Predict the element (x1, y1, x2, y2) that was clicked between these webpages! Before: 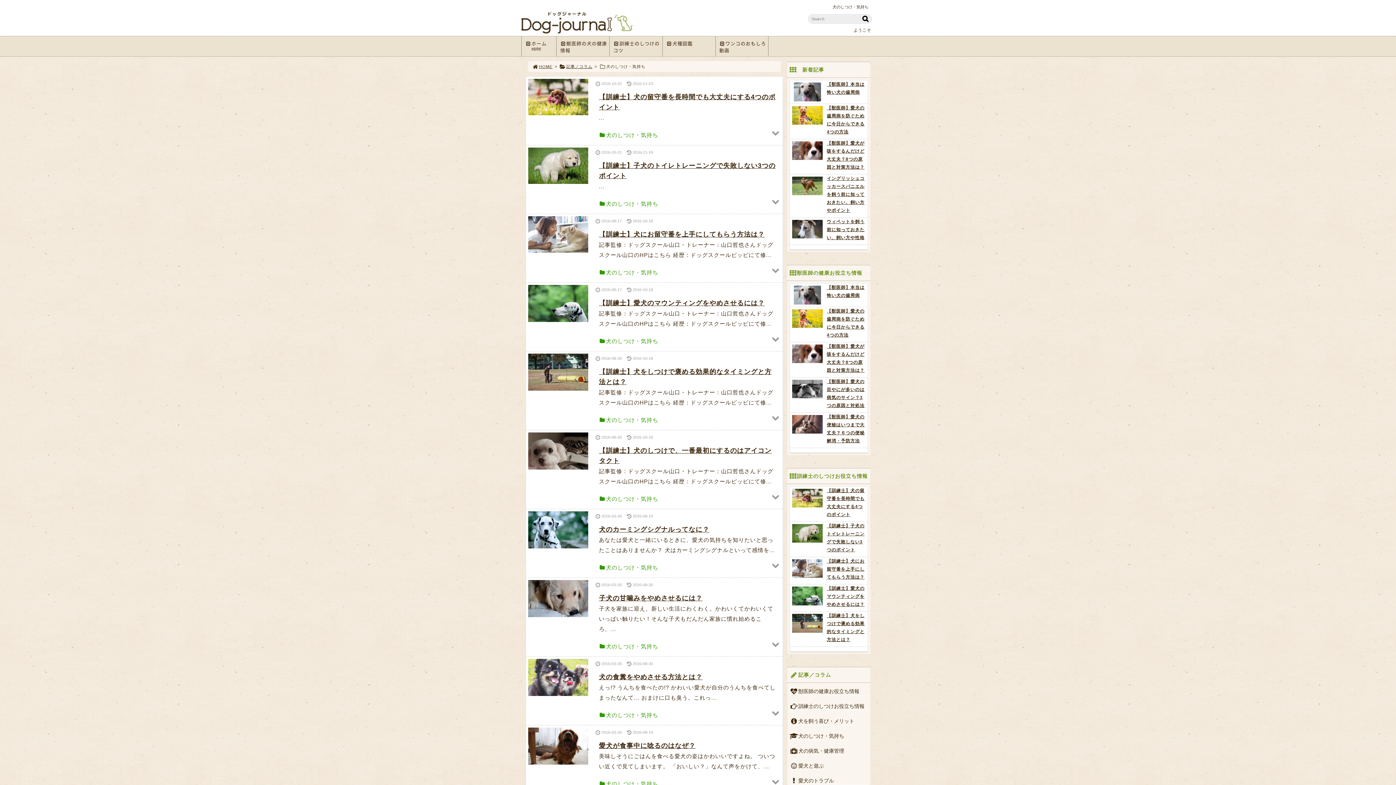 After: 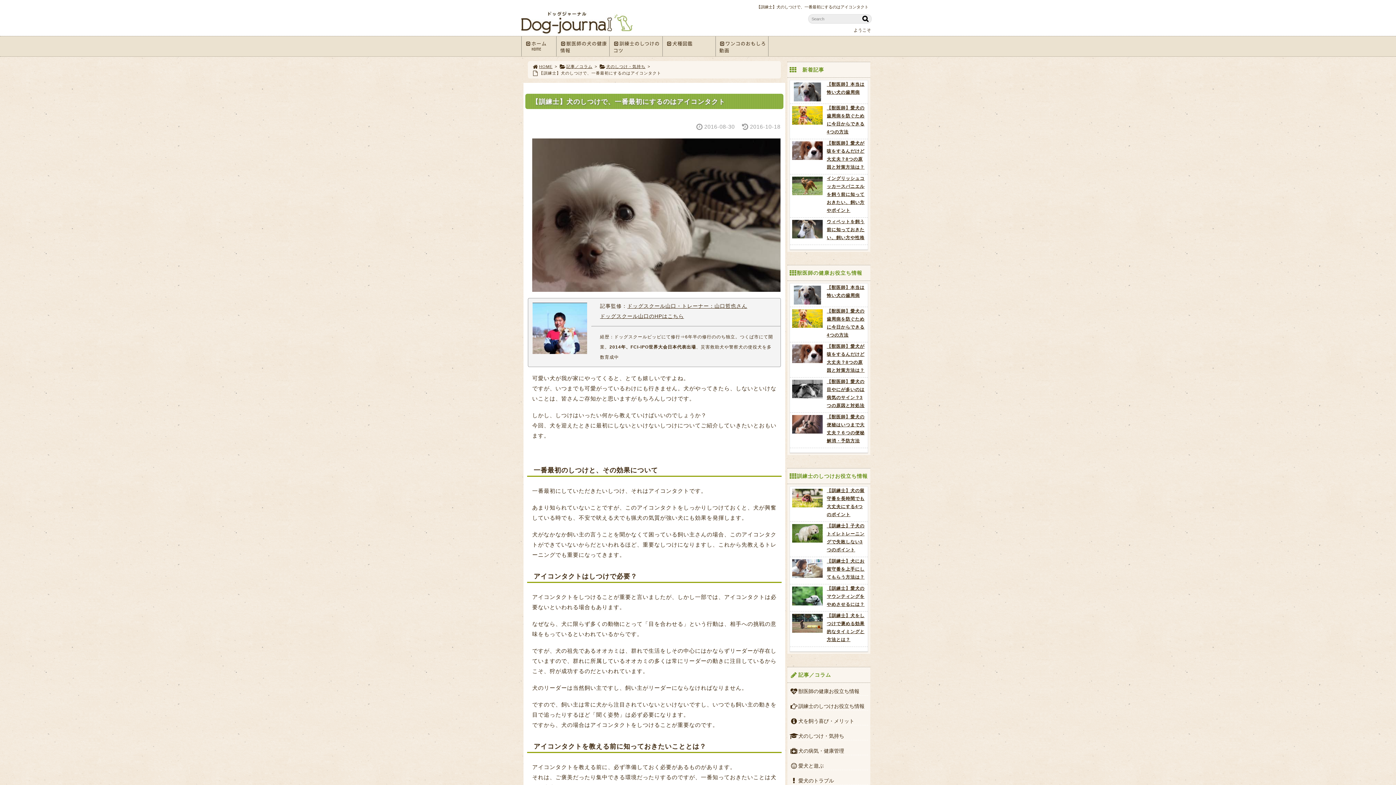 Action: bbox: (528, 463, 588, 469)